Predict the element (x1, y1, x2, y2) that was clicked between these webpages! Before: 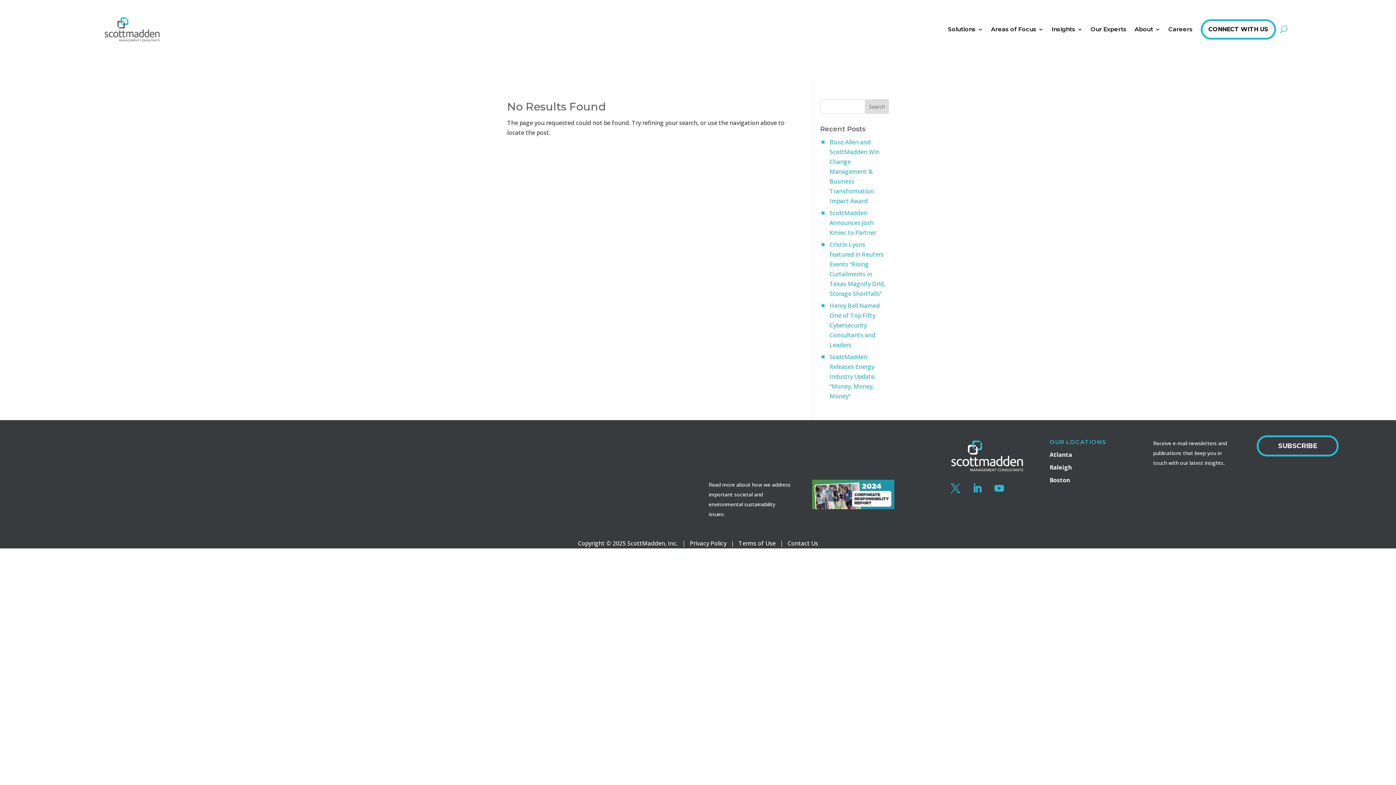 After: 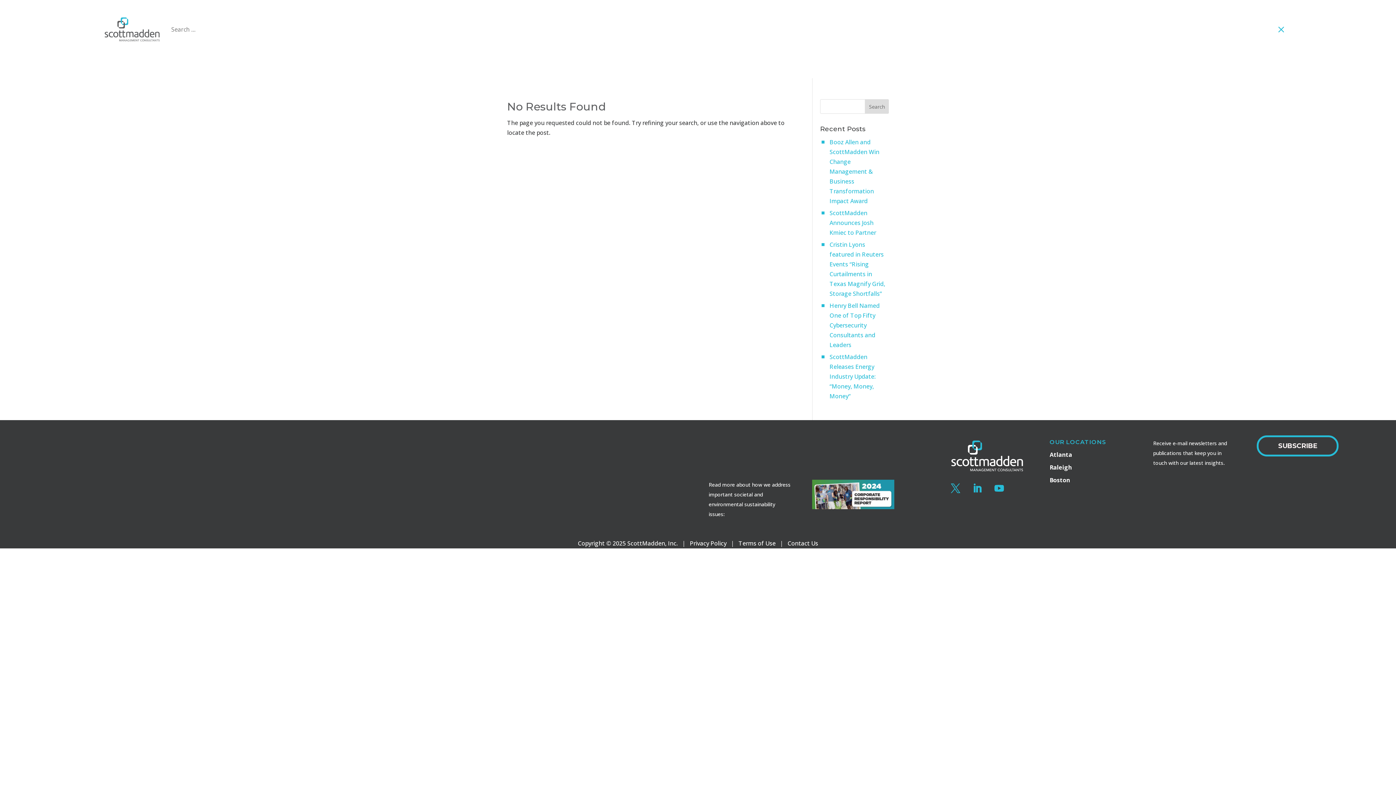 Action: bbox: (1280, 15, 1287, 43)